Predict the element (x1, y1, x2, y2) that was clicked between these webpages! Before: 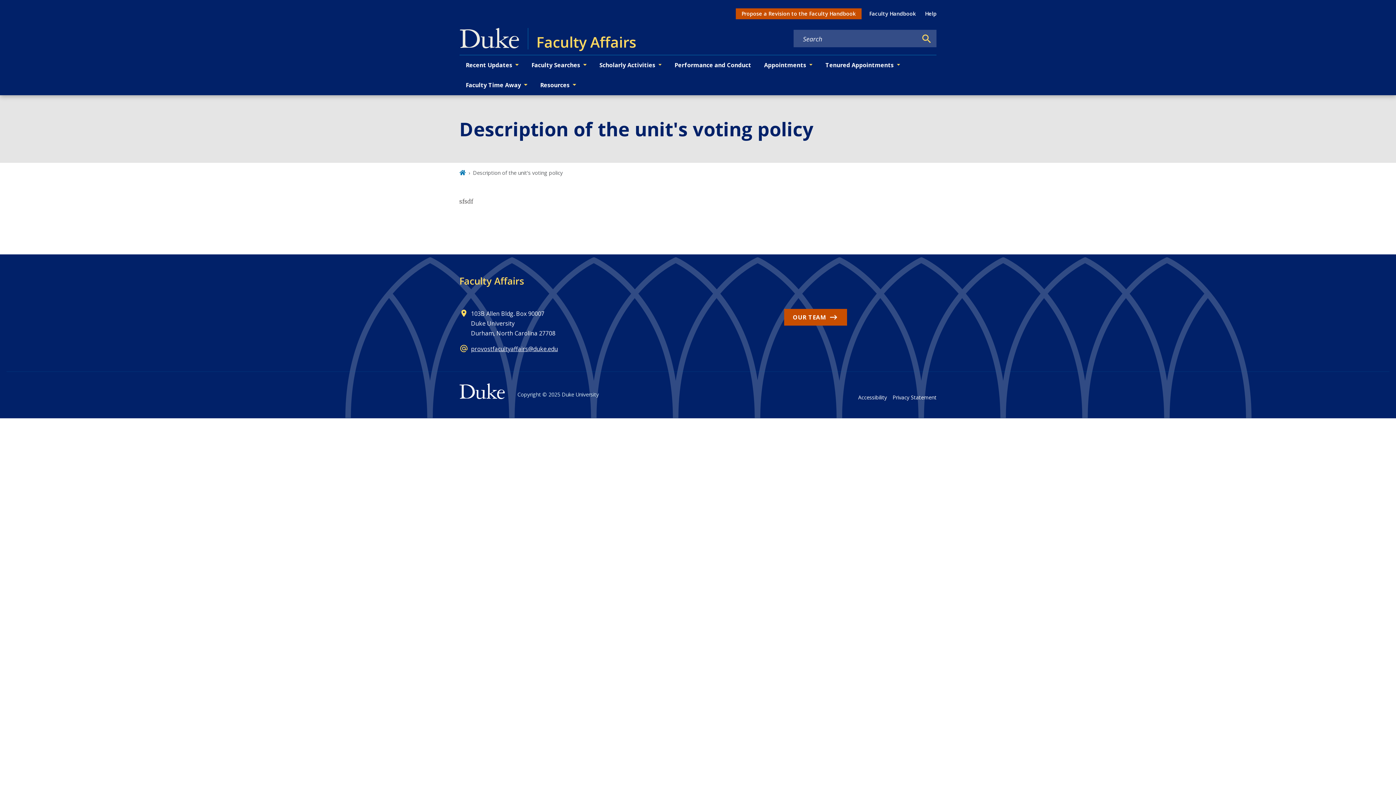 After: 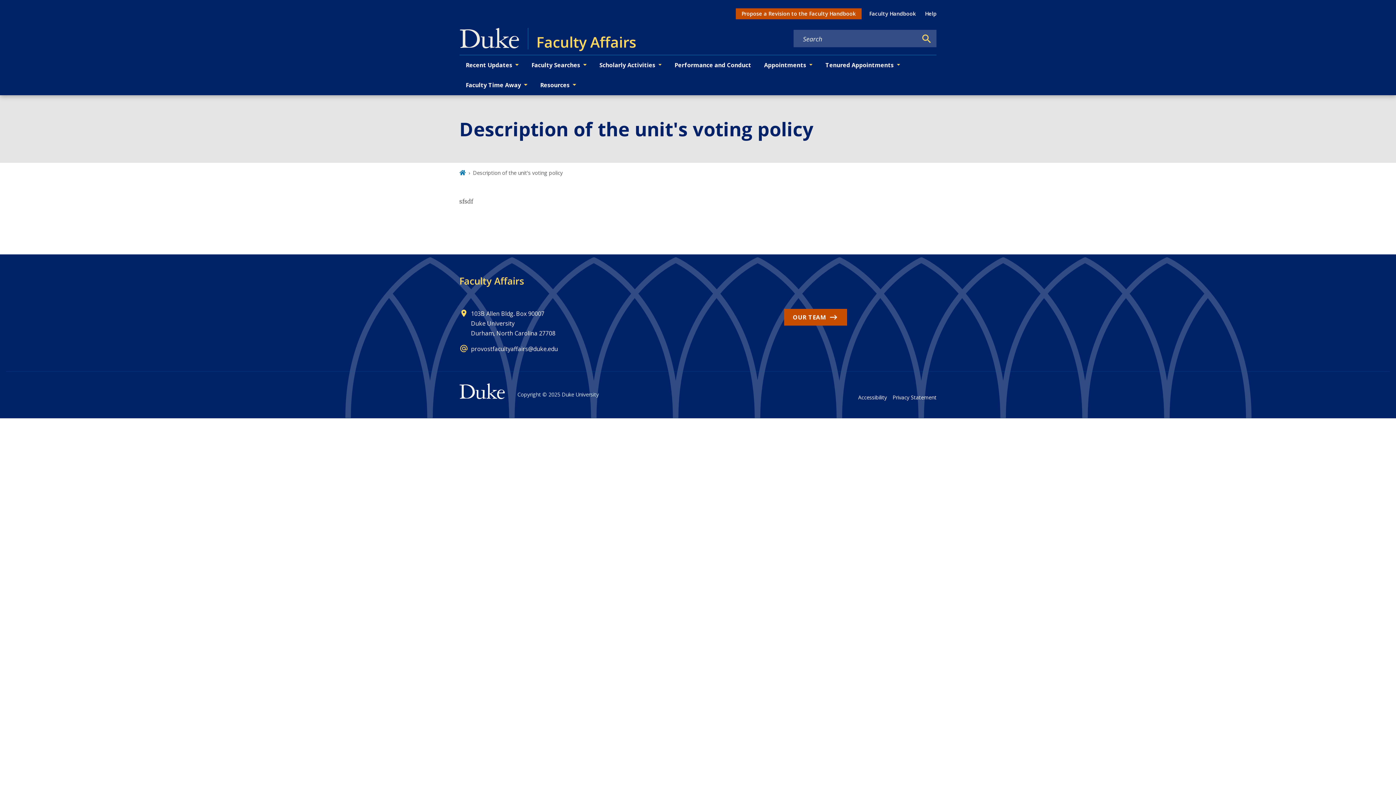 Action: label: provostfacultyaffairs@duke.edu bbox: (471, 345, 558, 353)